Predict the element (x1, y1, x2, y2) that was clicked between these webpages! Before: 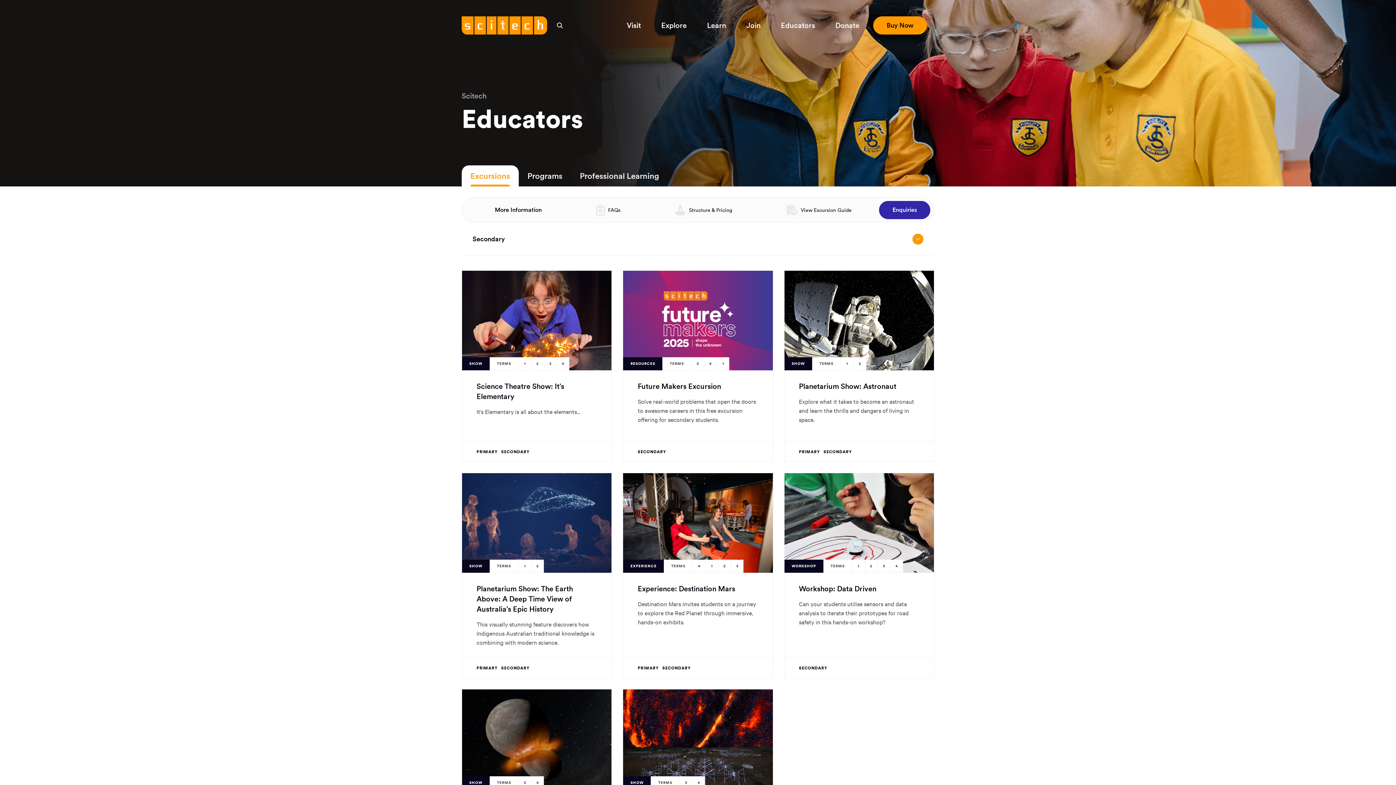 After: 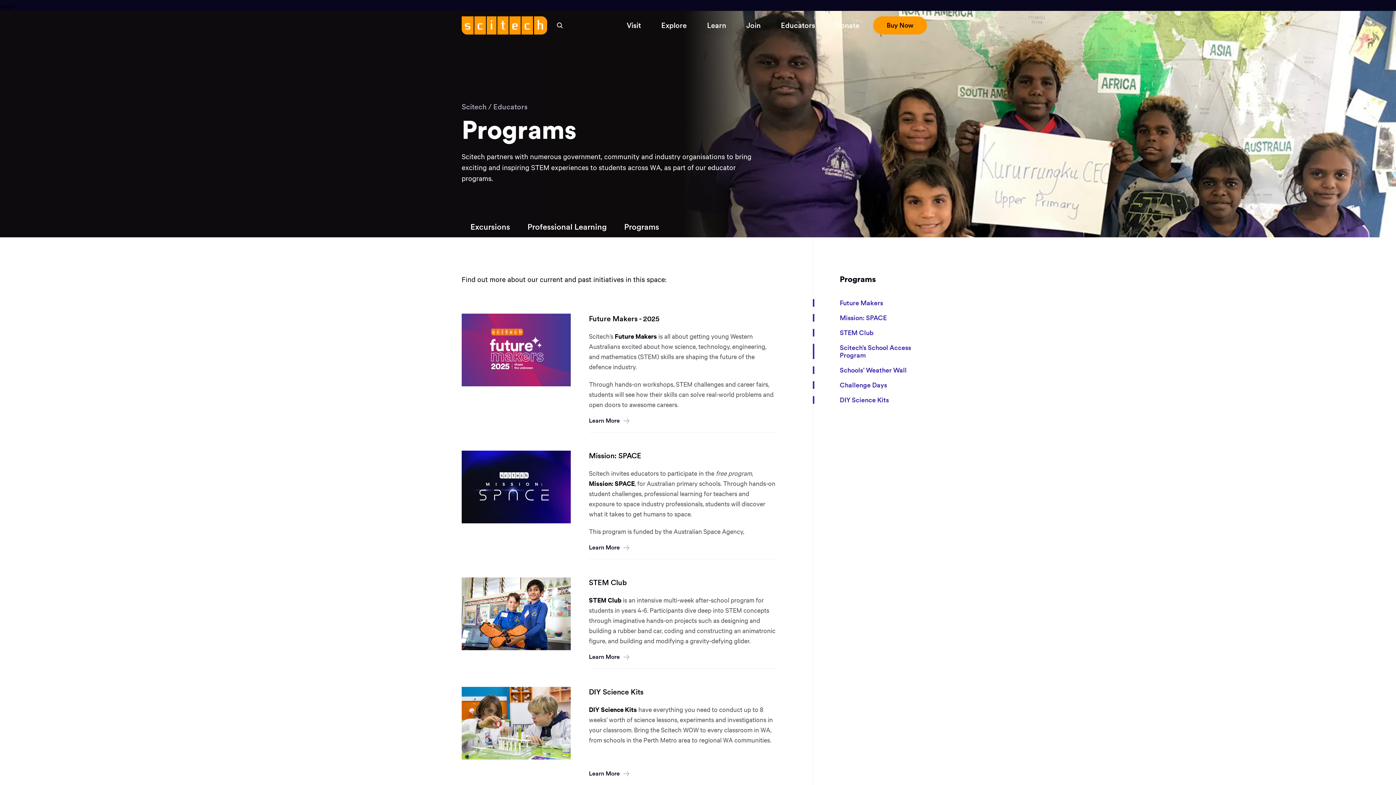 Action: label: Programs bbox: (518, 165, 571, 186)